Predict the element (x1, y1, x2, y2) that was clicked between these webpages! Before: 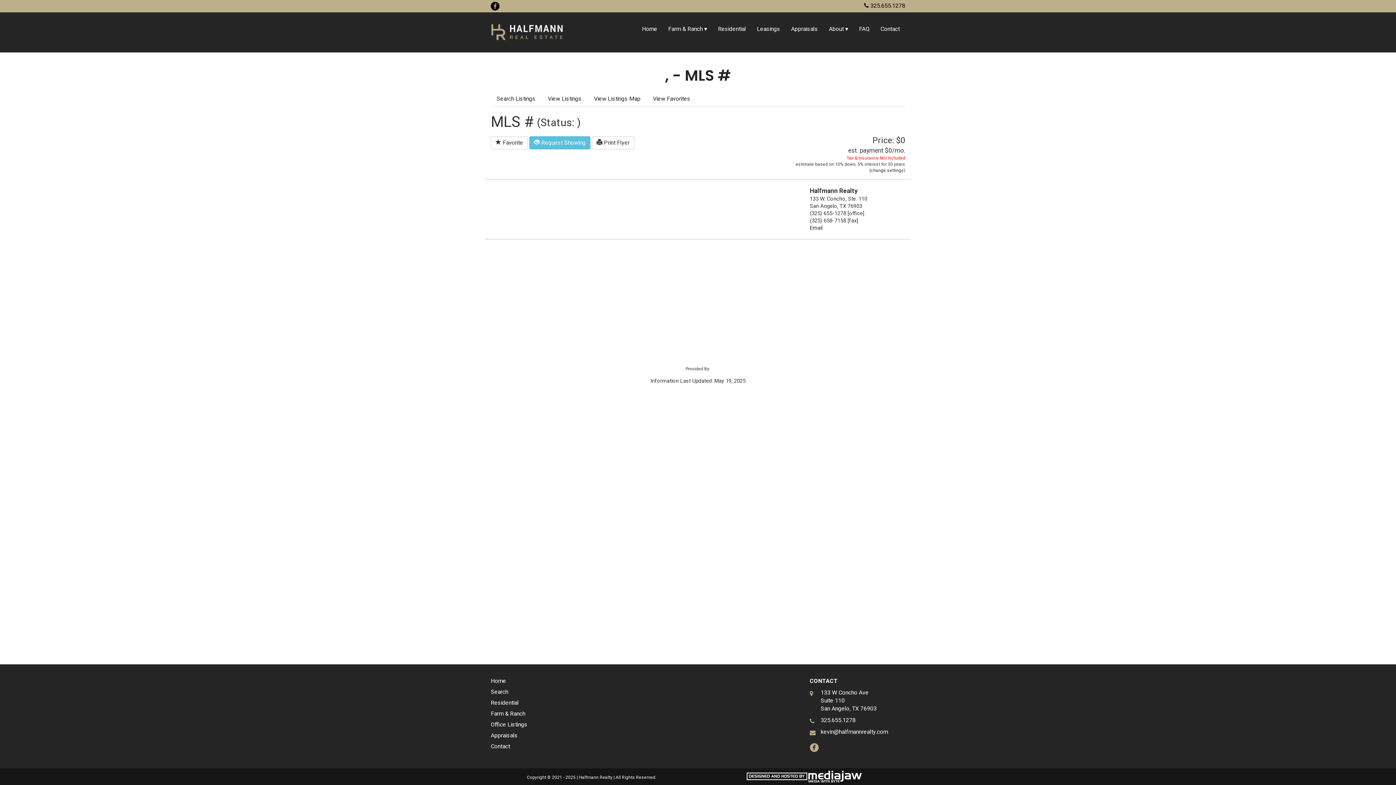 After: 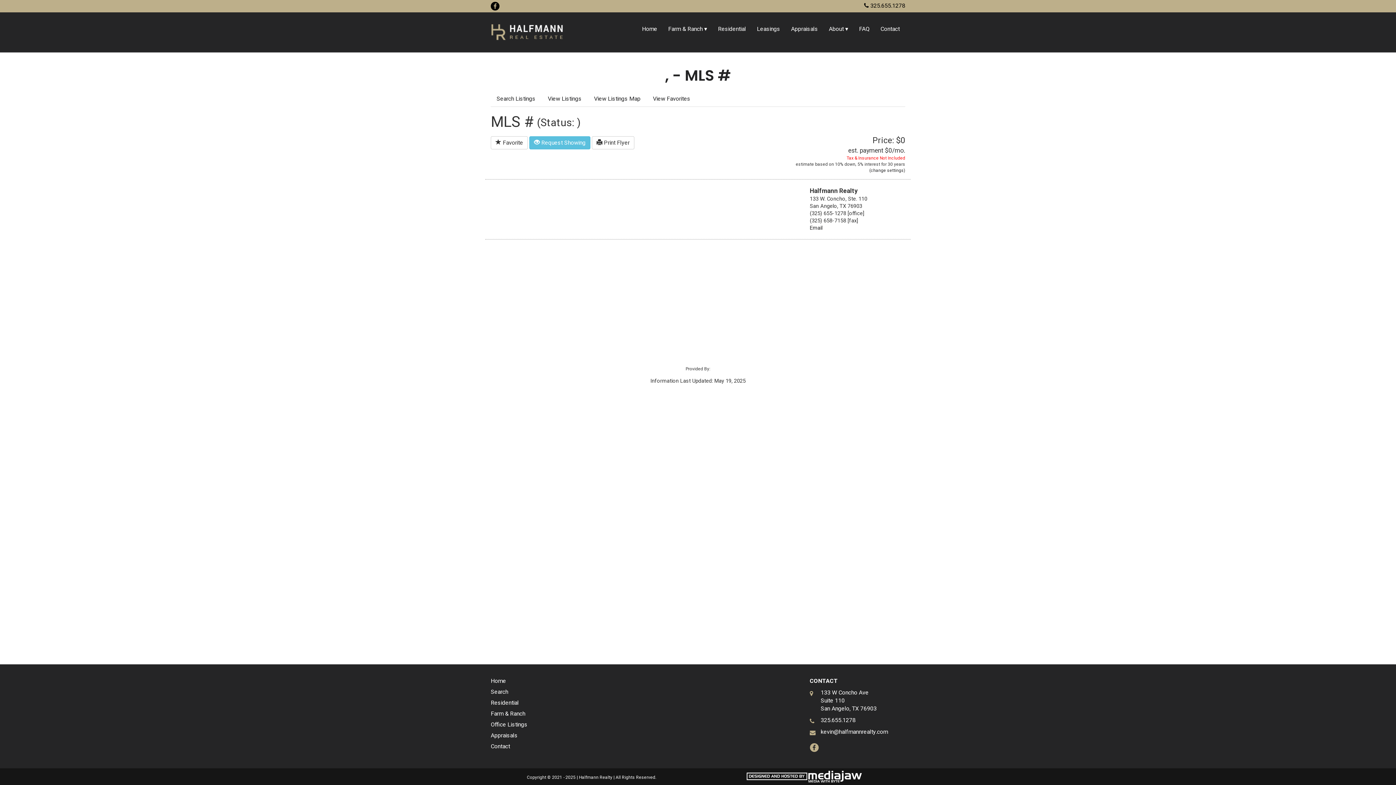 Action: bbox: (490, 1, 499, 10)